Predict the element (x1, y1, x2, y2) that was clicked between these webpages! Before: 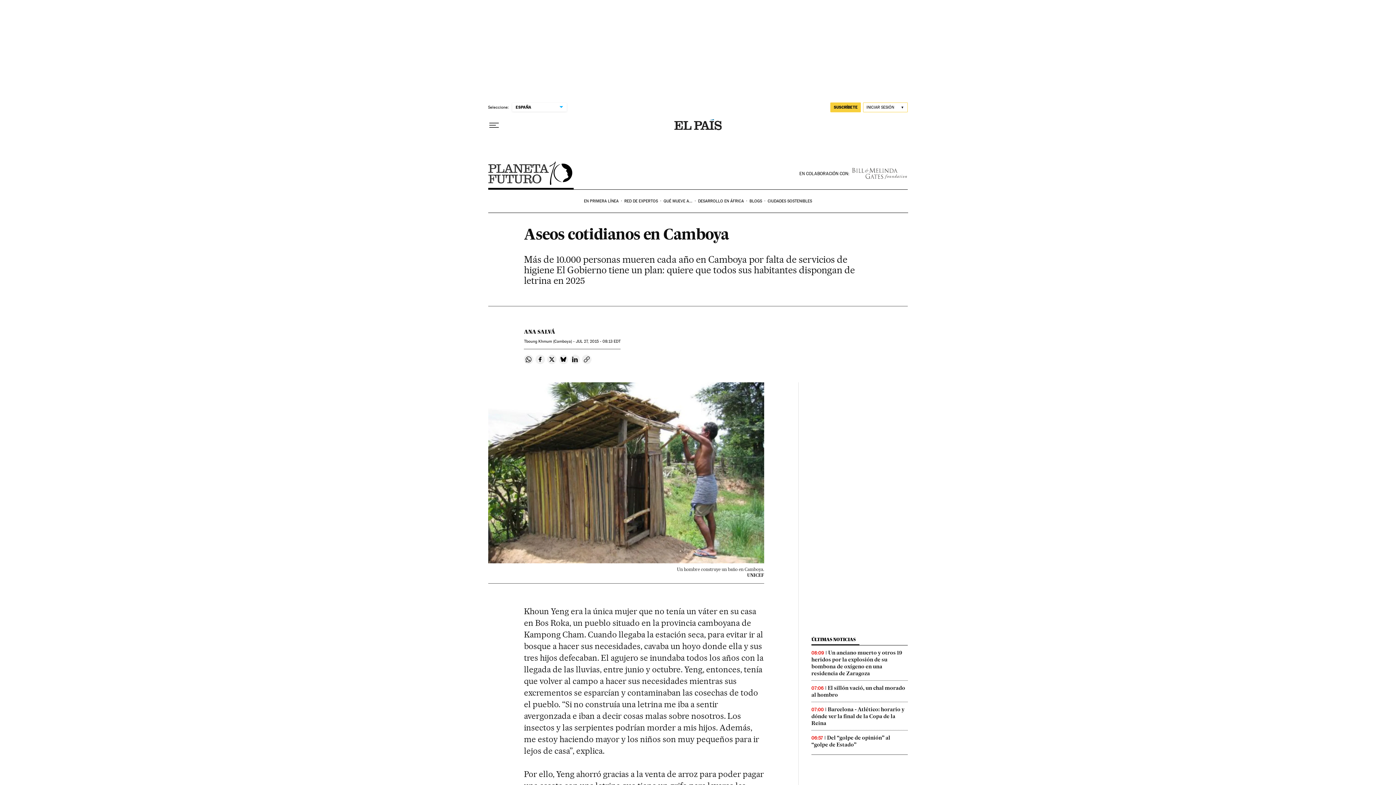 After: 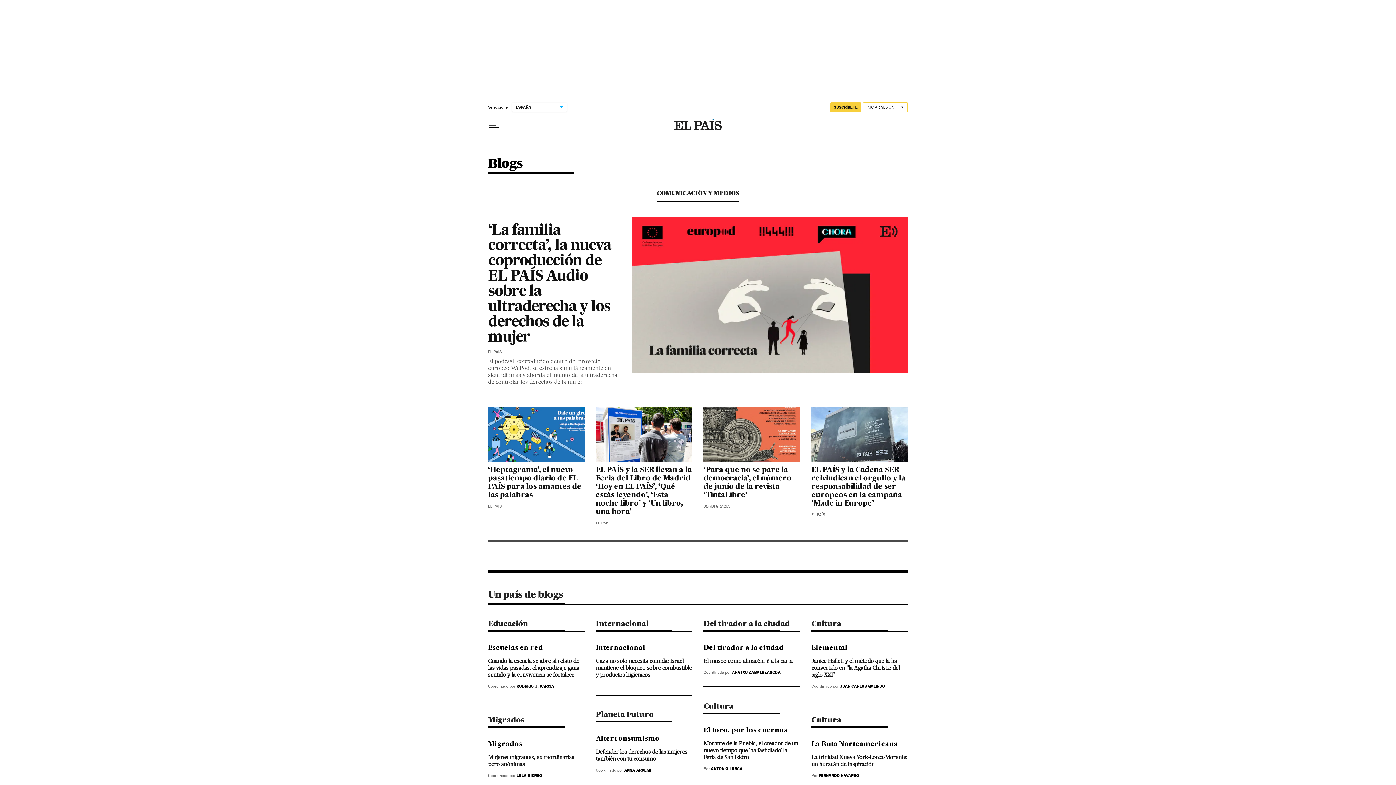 Action: bbox: (748, 189, 766, 212) label: BLOGS